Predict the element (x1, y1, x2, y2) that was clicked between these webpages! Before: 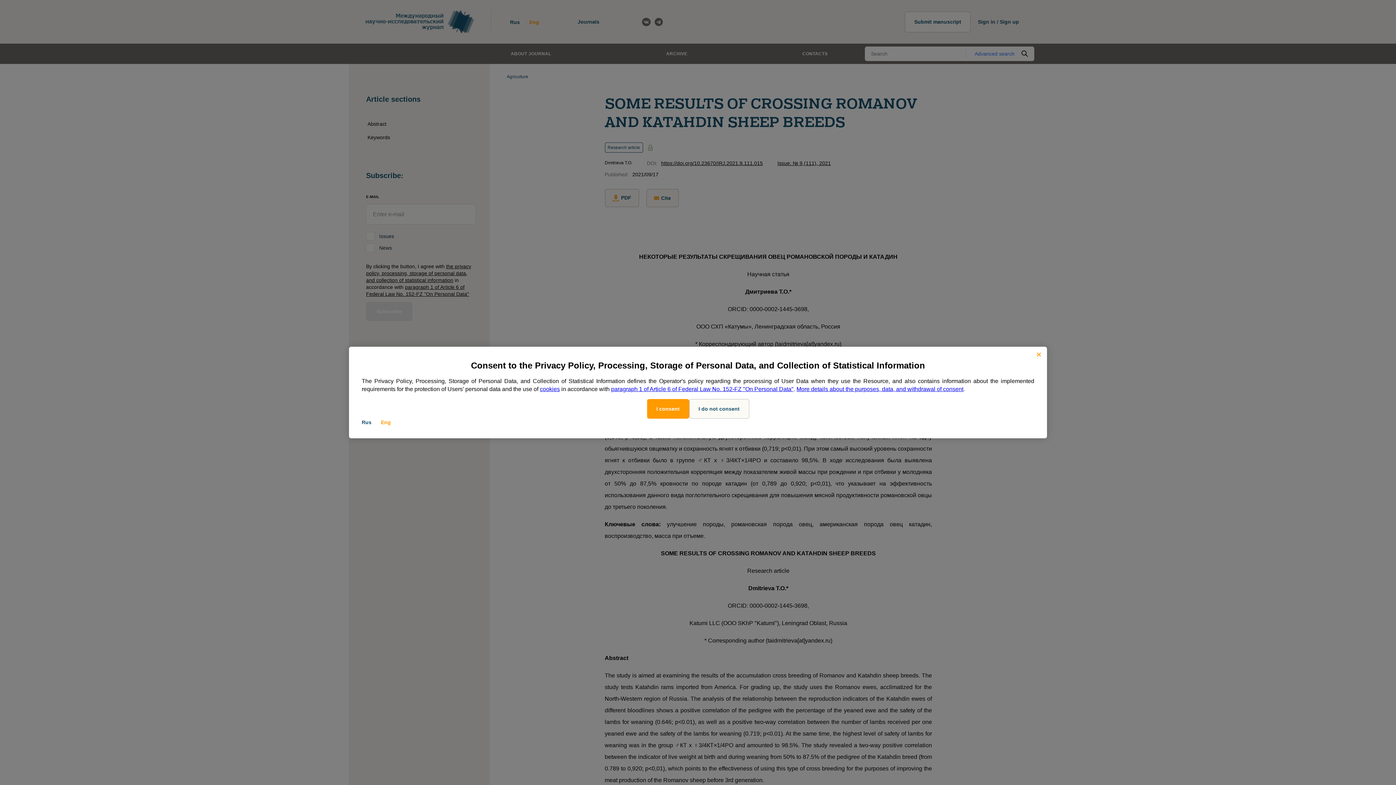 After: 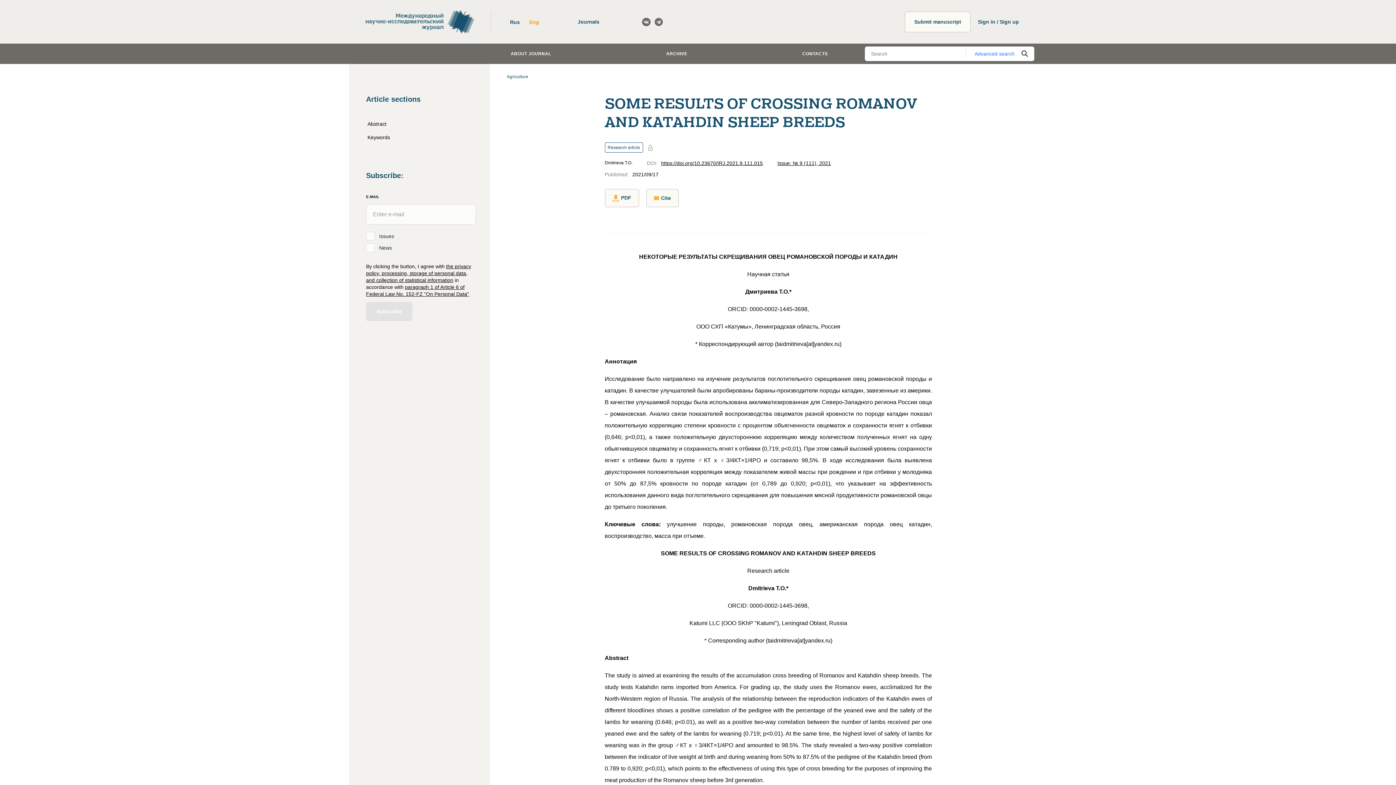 Action: bbox: (647, 399, 689, 418) label: I consent